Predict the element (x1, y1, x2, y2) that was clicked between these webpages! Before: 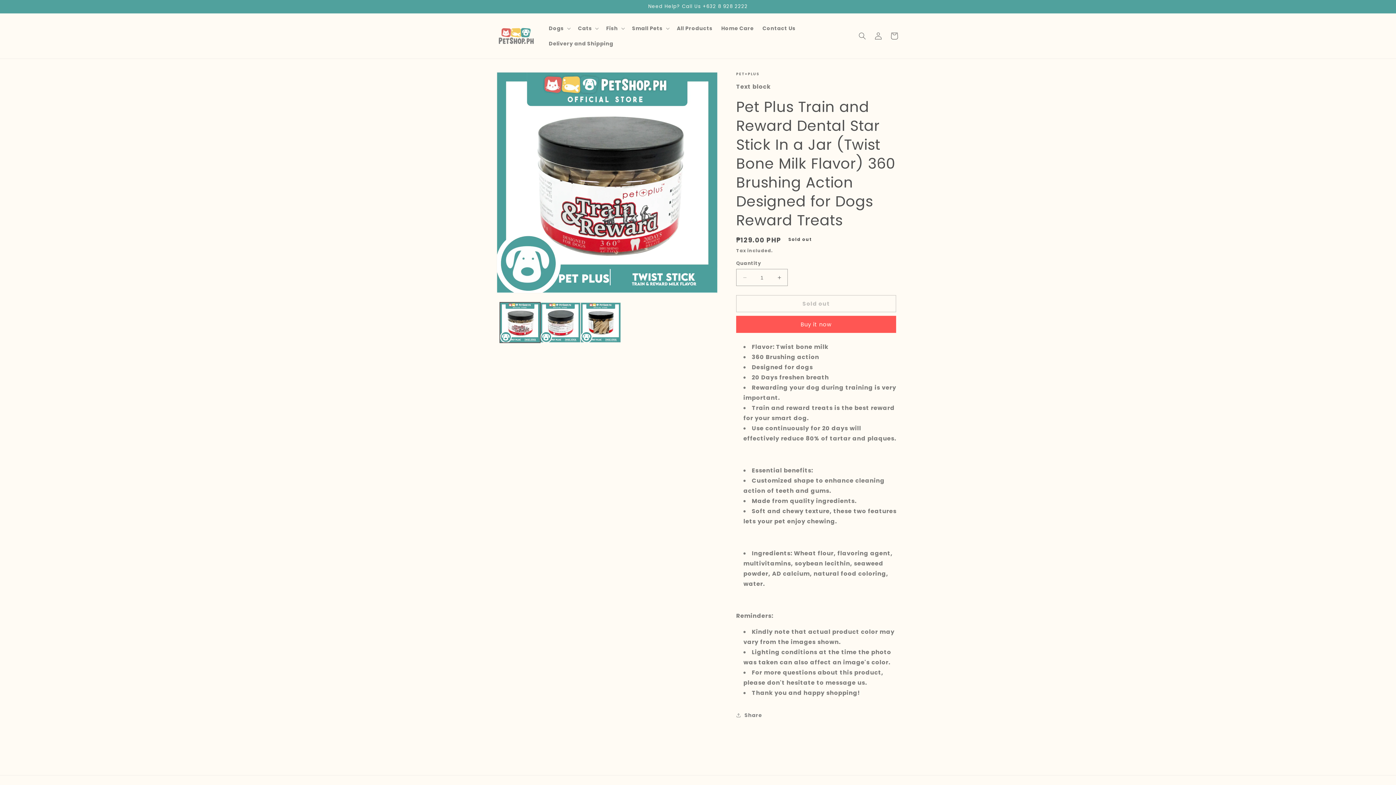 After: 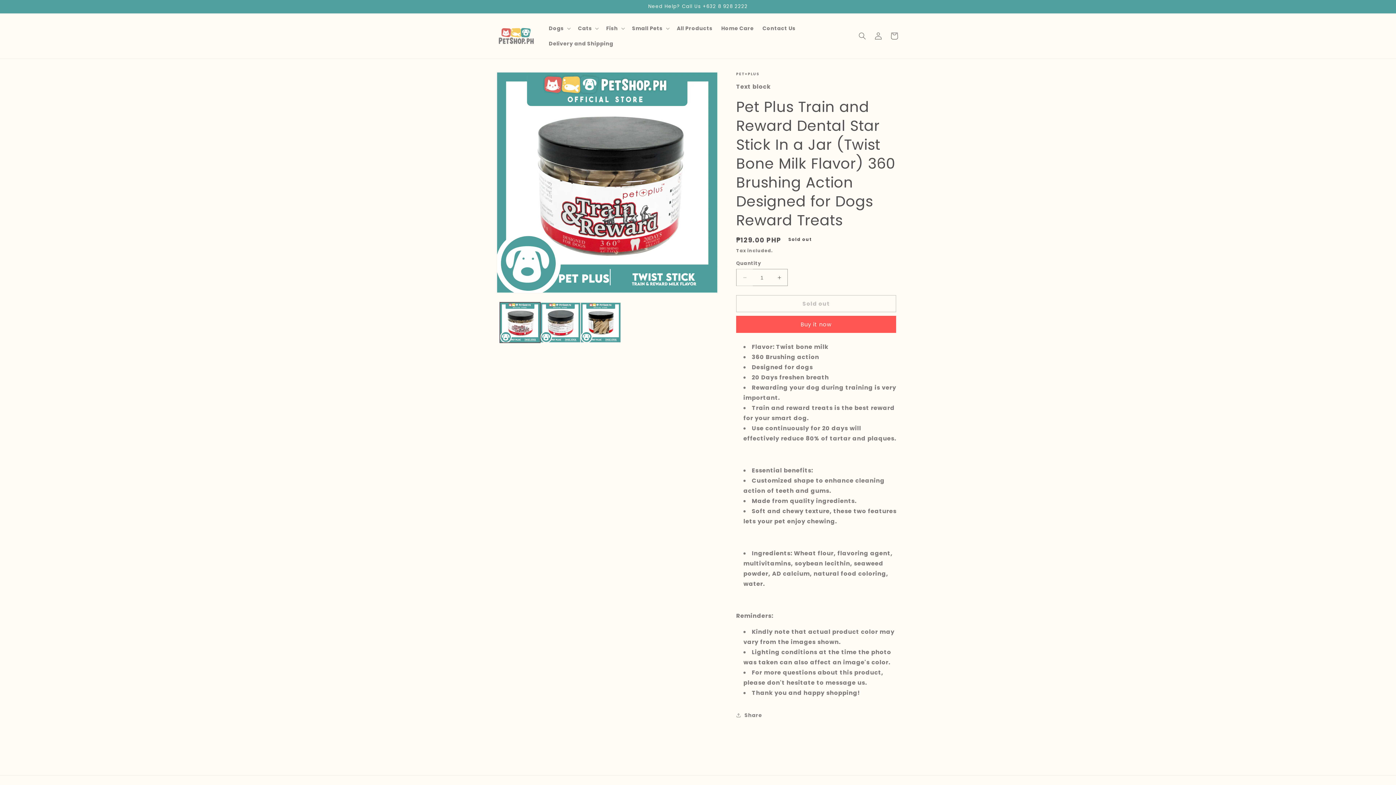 Action: bbox: (736, 269, 753, 286) label: Decrease quantity for Pet Plus Train and Reward Dental Star Stick In a Jar (Twist Bone Milk Flavor) 360 Brushing Action Designed for Dogs Reward Treats